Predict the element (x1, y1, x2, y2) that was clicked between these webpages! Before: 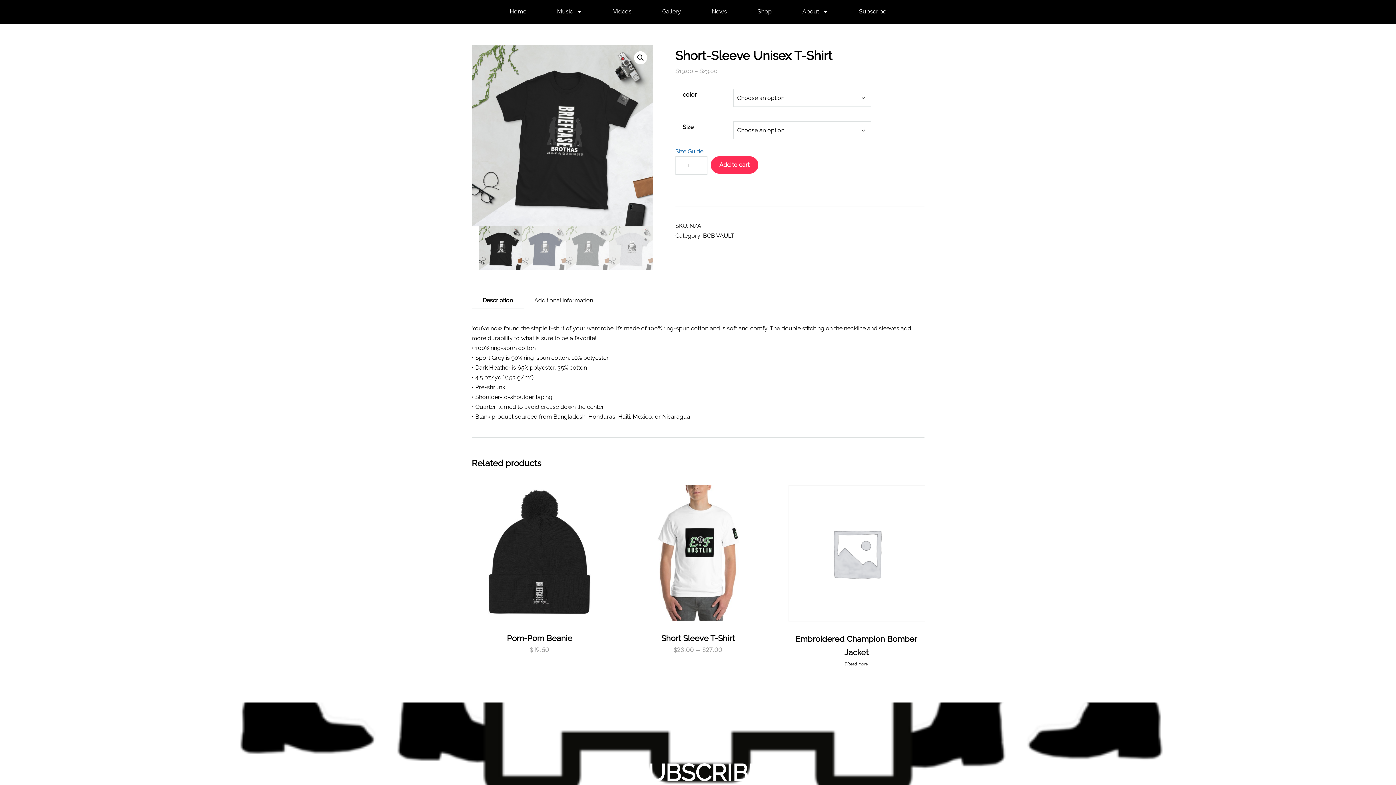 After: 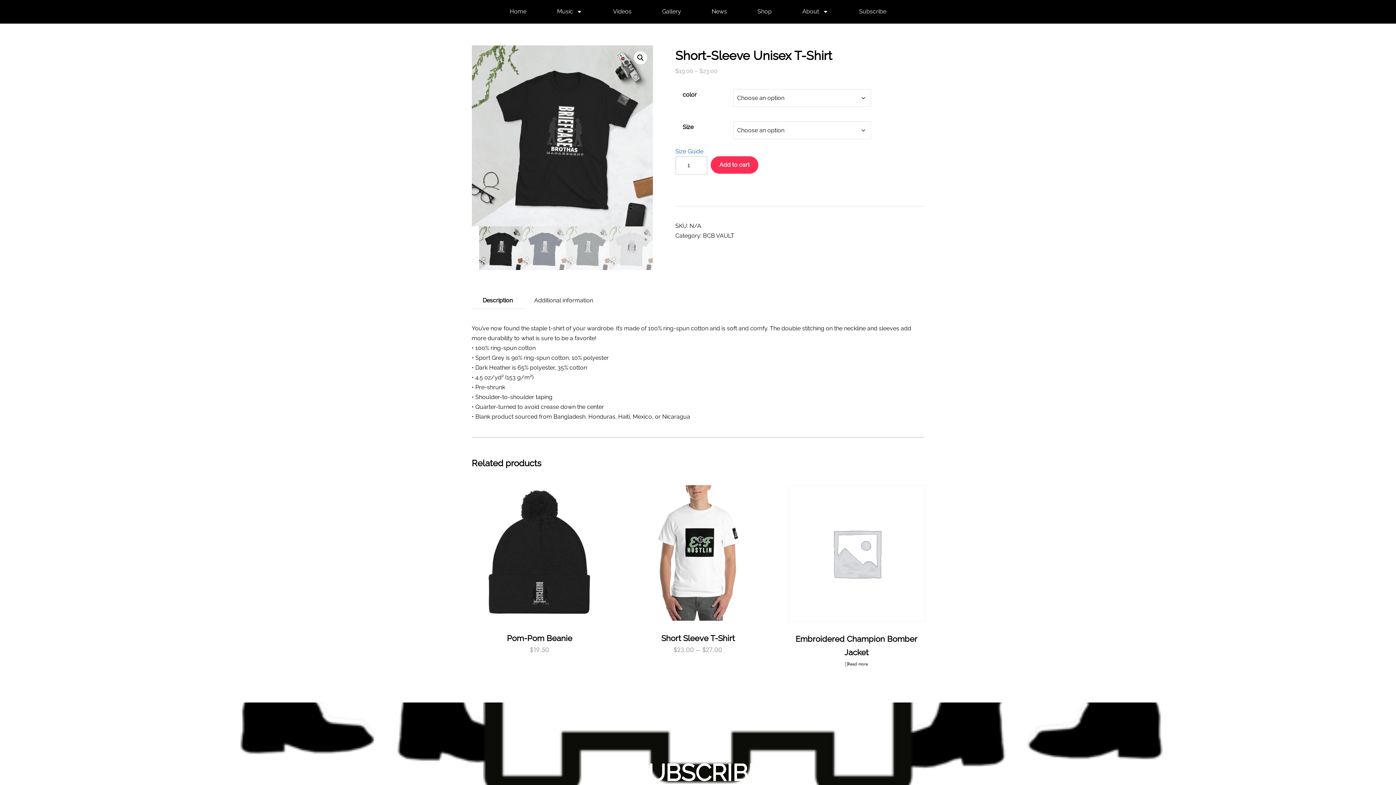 Action: label: Add to cart bbox: (710, 156, 758, 173)